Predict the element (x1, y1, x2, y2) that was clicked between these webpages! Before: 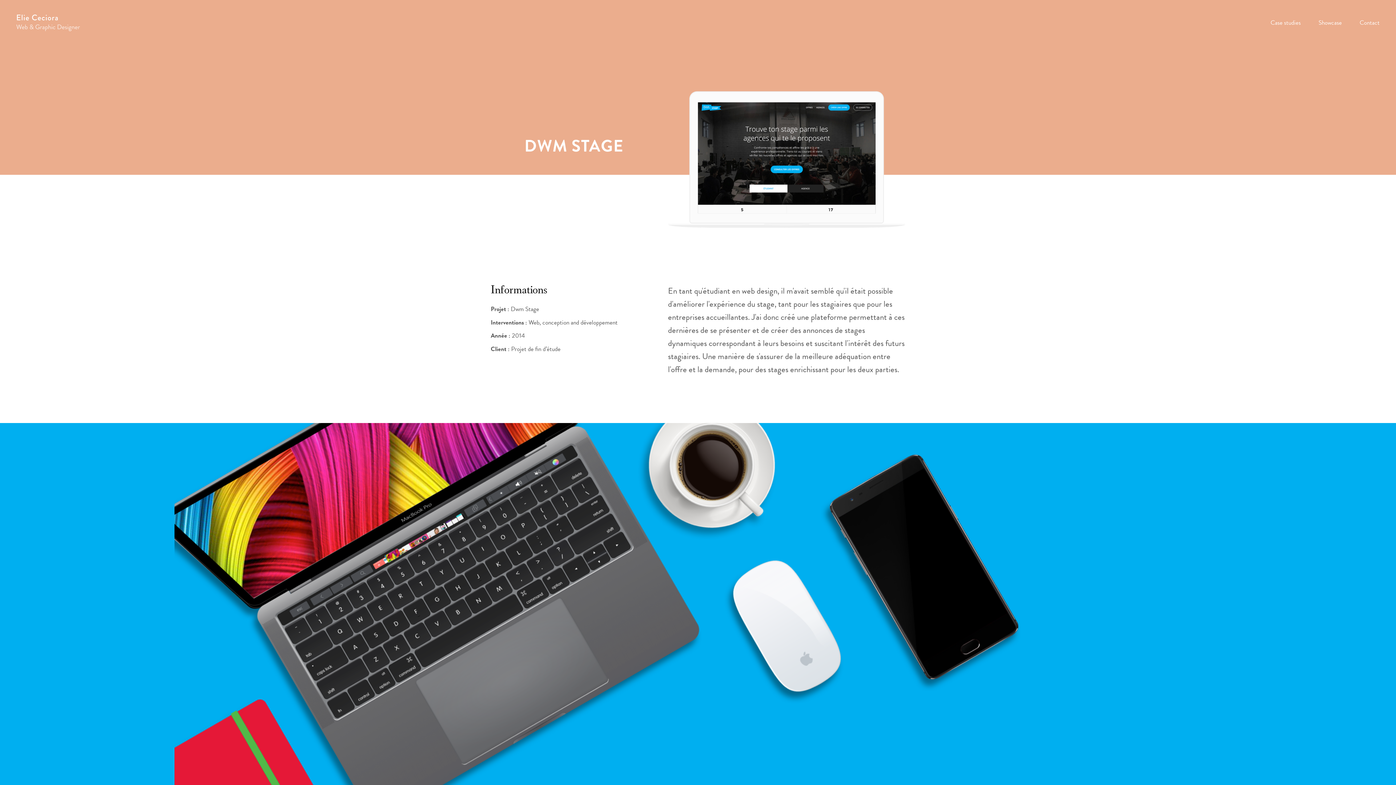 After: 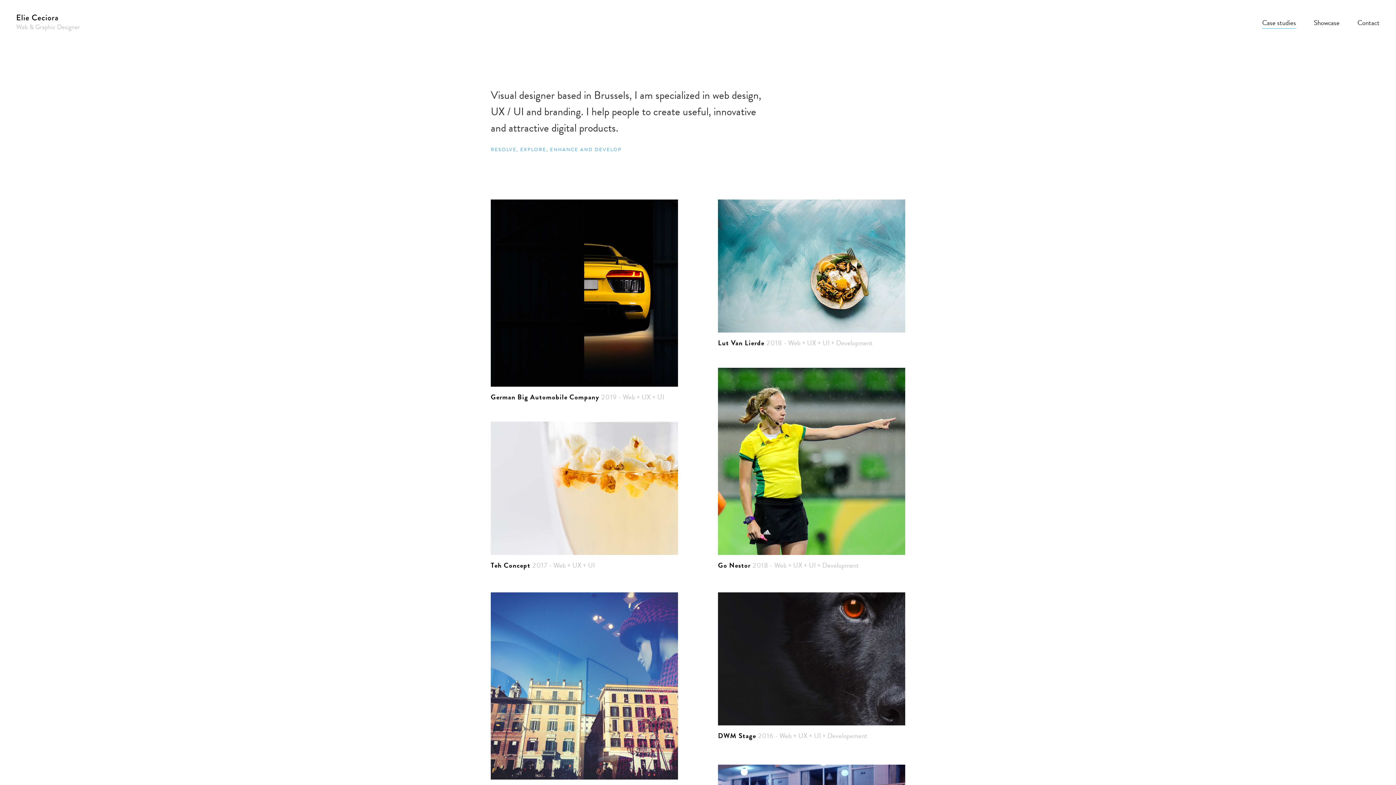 Action: label: Case studies bbox: (1270, 17, 1301, 27)